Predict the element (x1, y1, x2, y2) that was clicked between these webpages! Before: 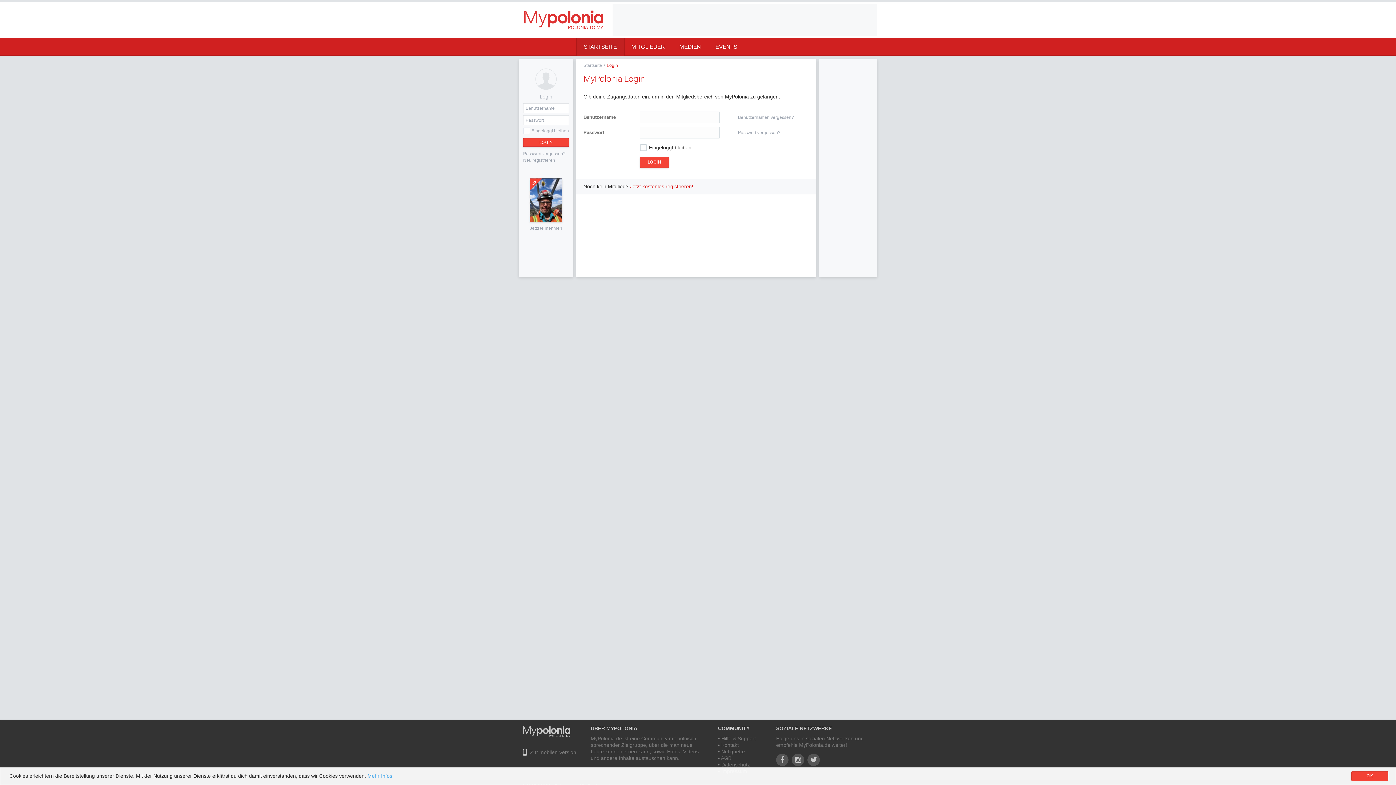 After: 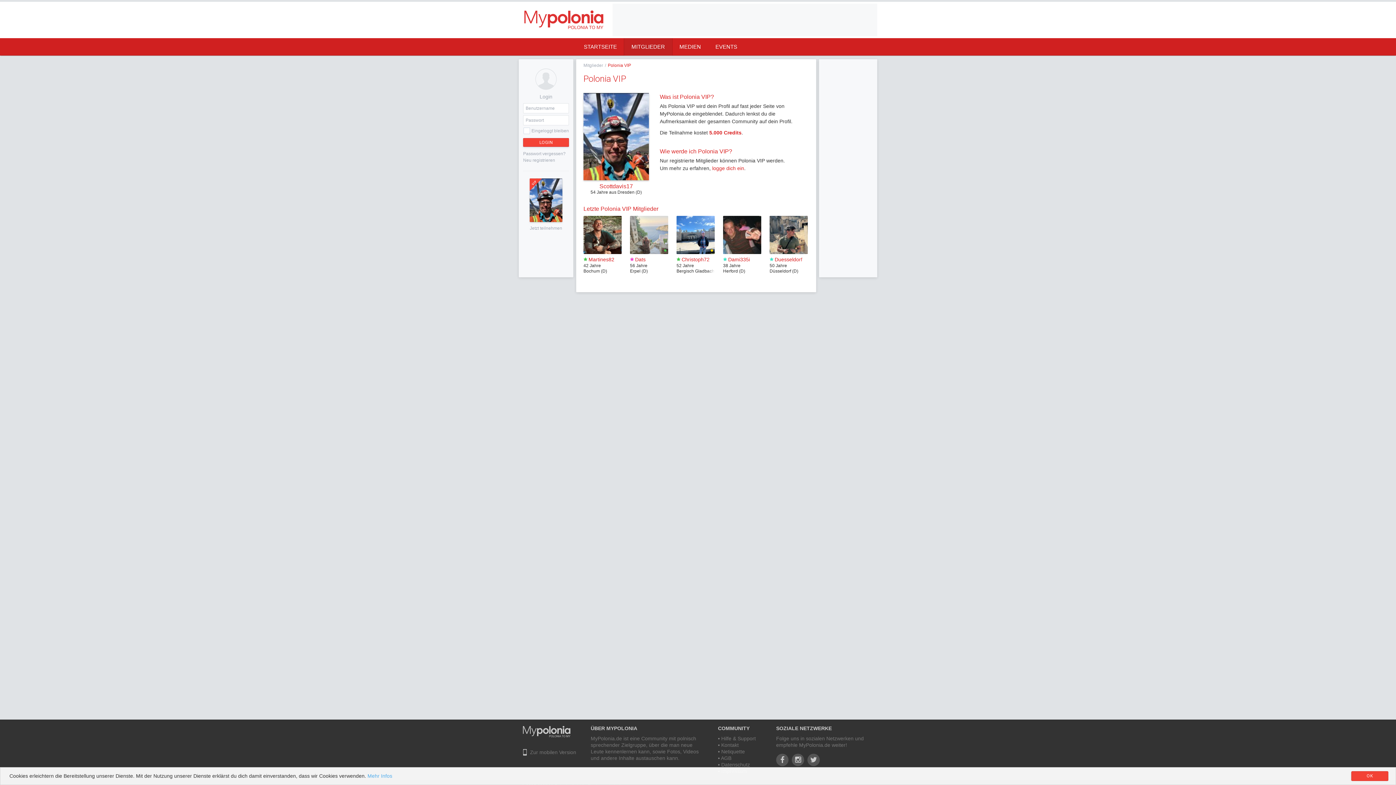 Action: bbox: (529, 178, 562, 222)